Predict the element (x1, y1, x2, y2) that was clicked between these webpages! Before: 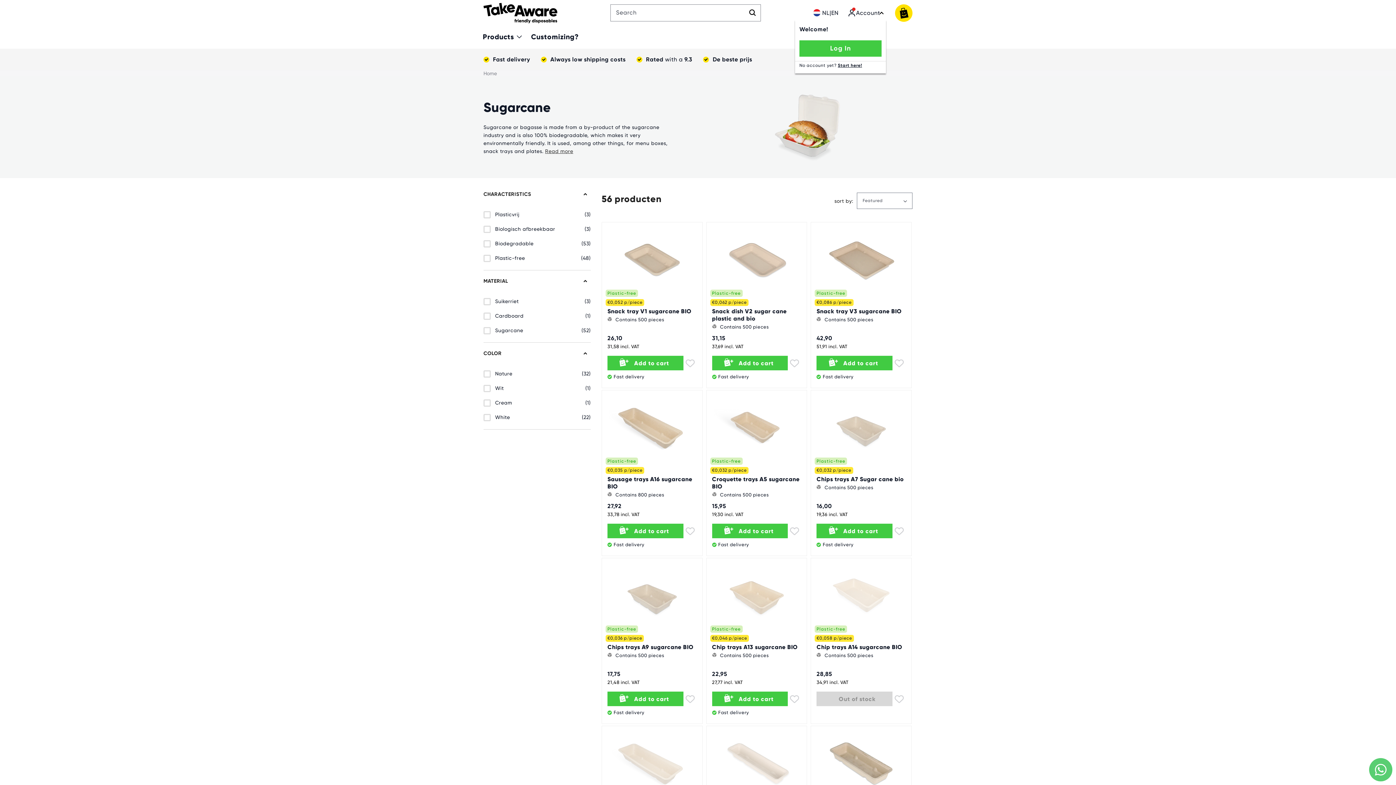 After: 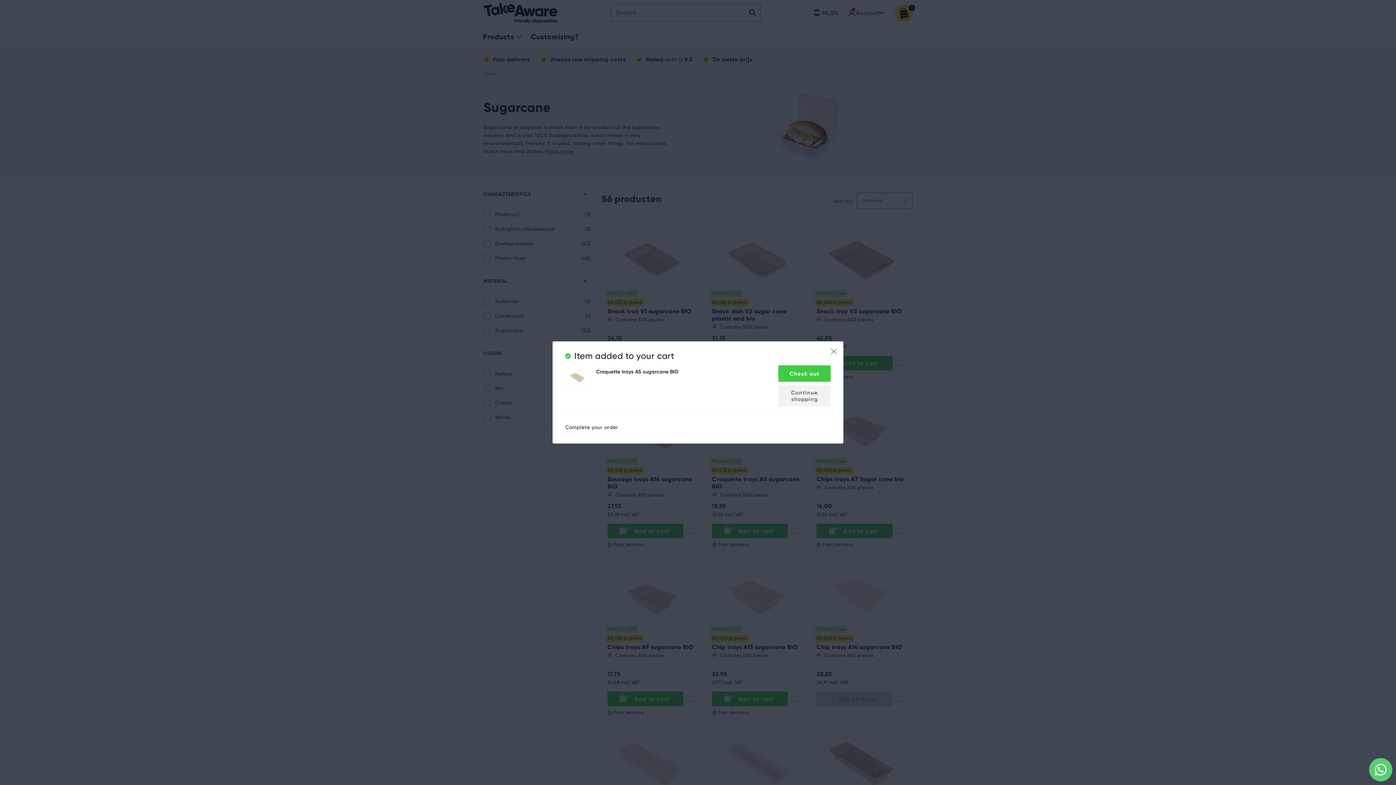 Action: label: Add to cart bbox: (712, 524, 788, 538)